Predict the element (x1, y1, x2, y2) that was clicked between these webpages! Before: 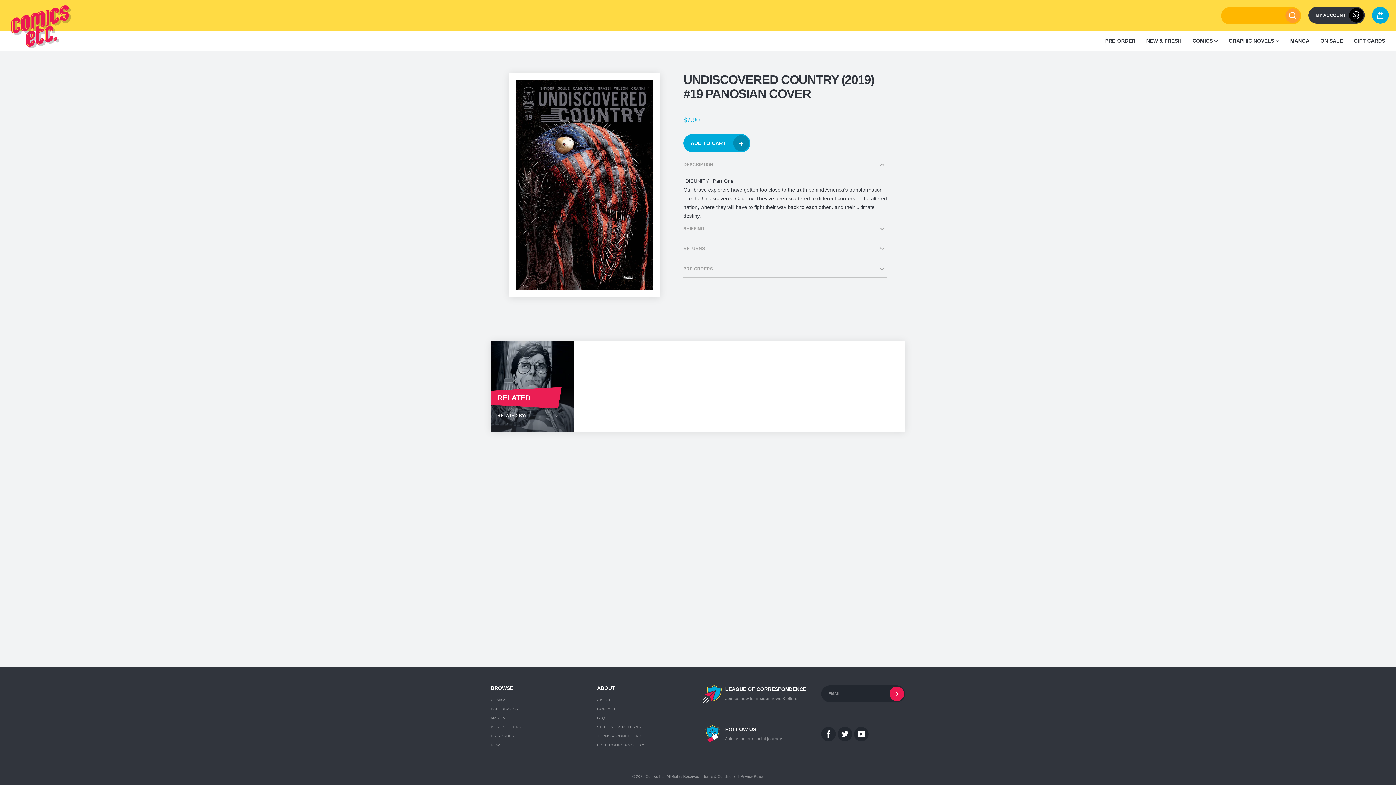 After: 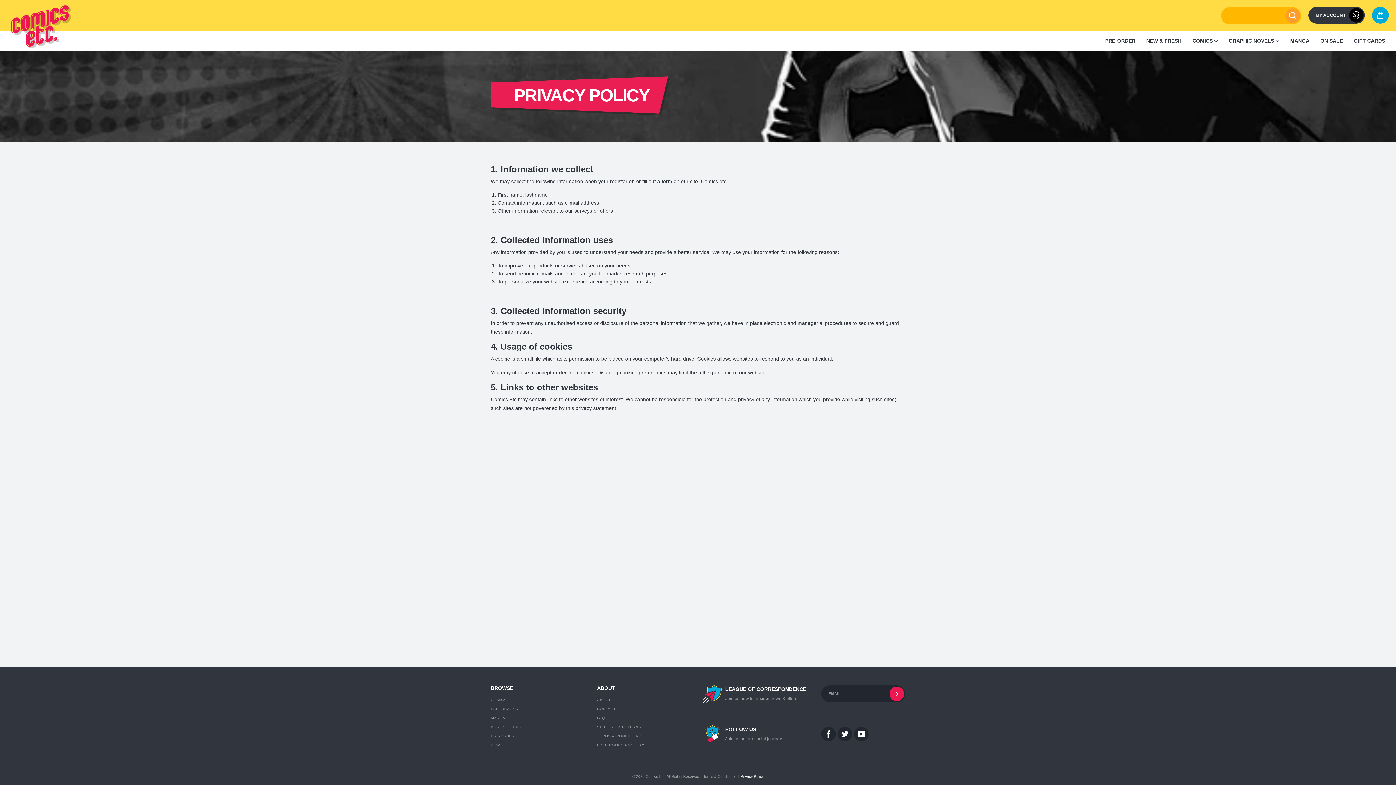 Action: bbox: (740, 774, 763, 778) label: Privacy Policy